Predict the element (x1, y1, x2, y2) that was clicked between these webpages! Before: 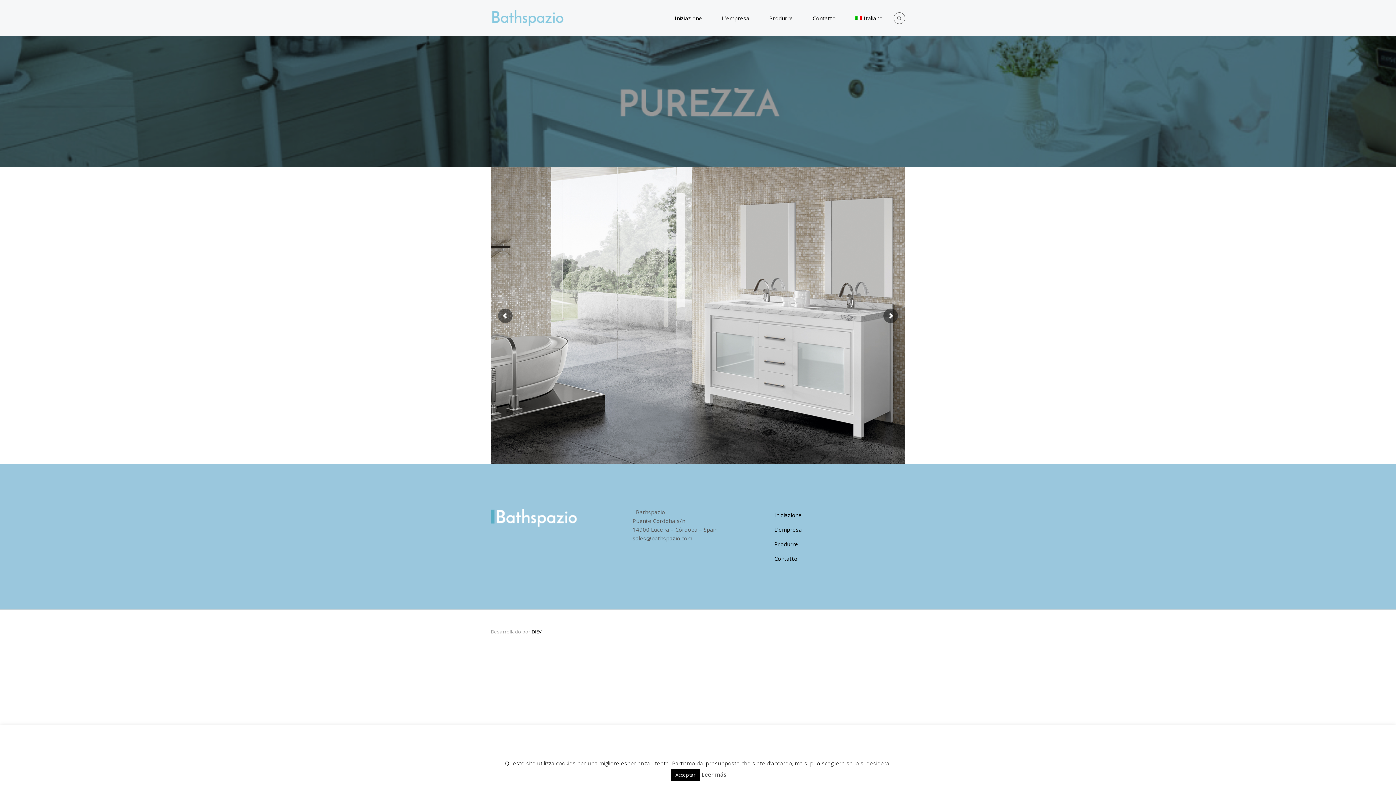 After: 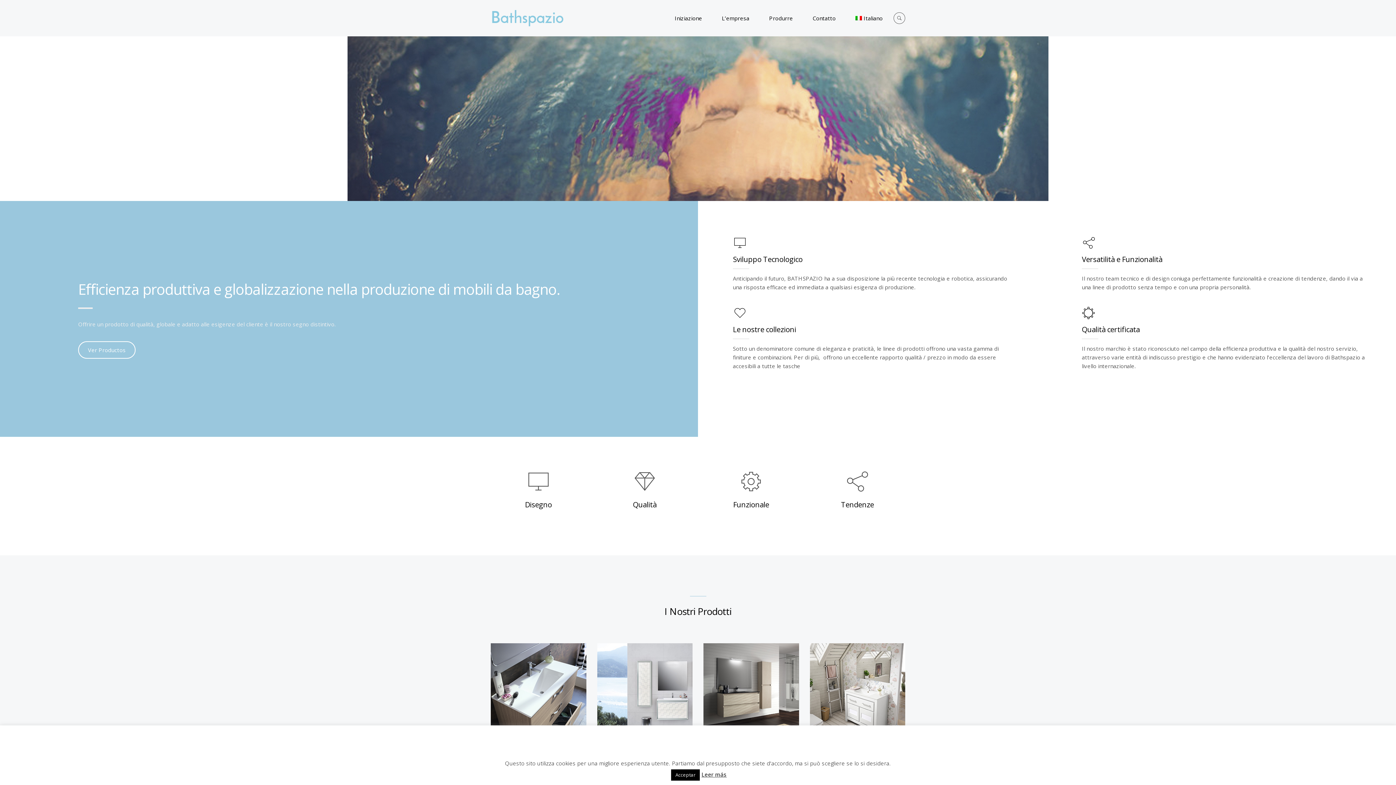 Action: bbox: (490, 9, 563, 27)